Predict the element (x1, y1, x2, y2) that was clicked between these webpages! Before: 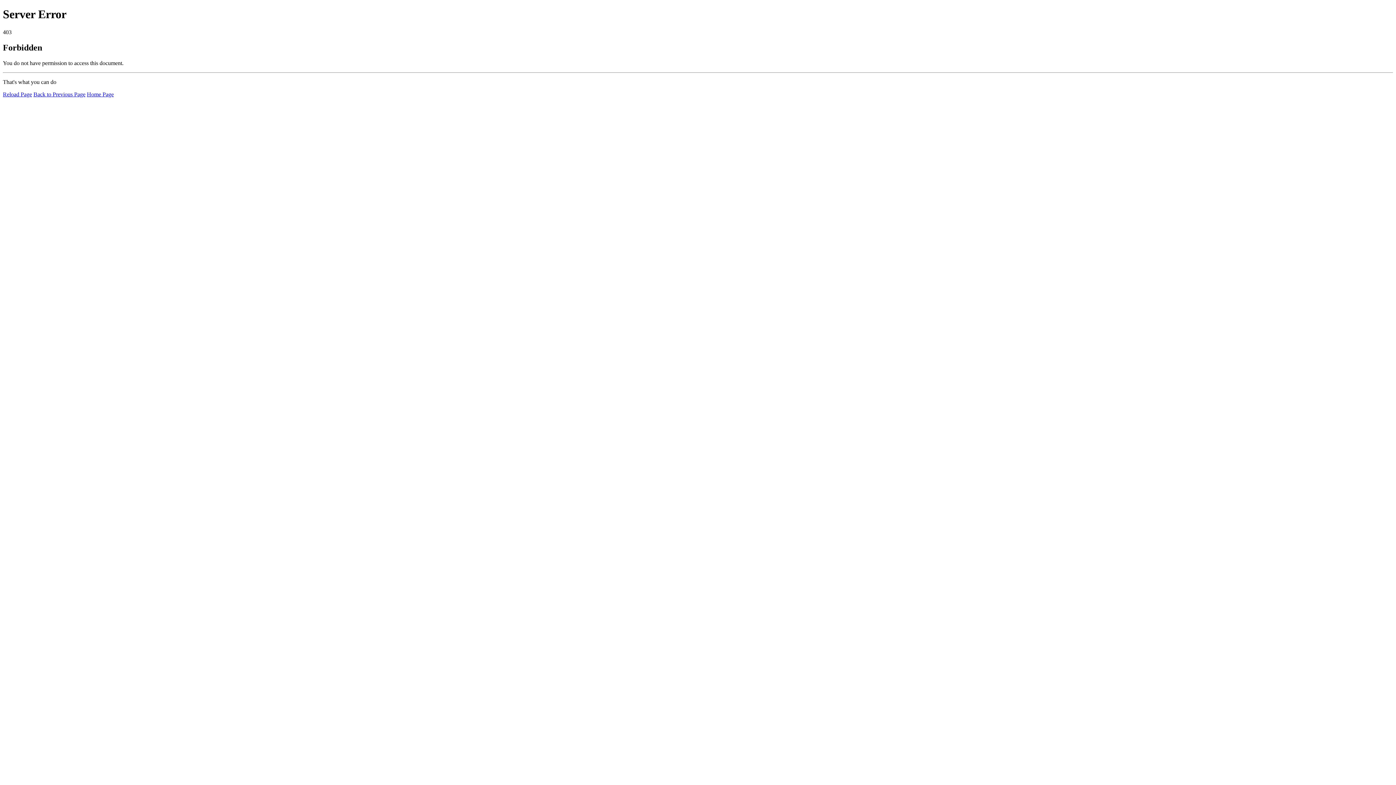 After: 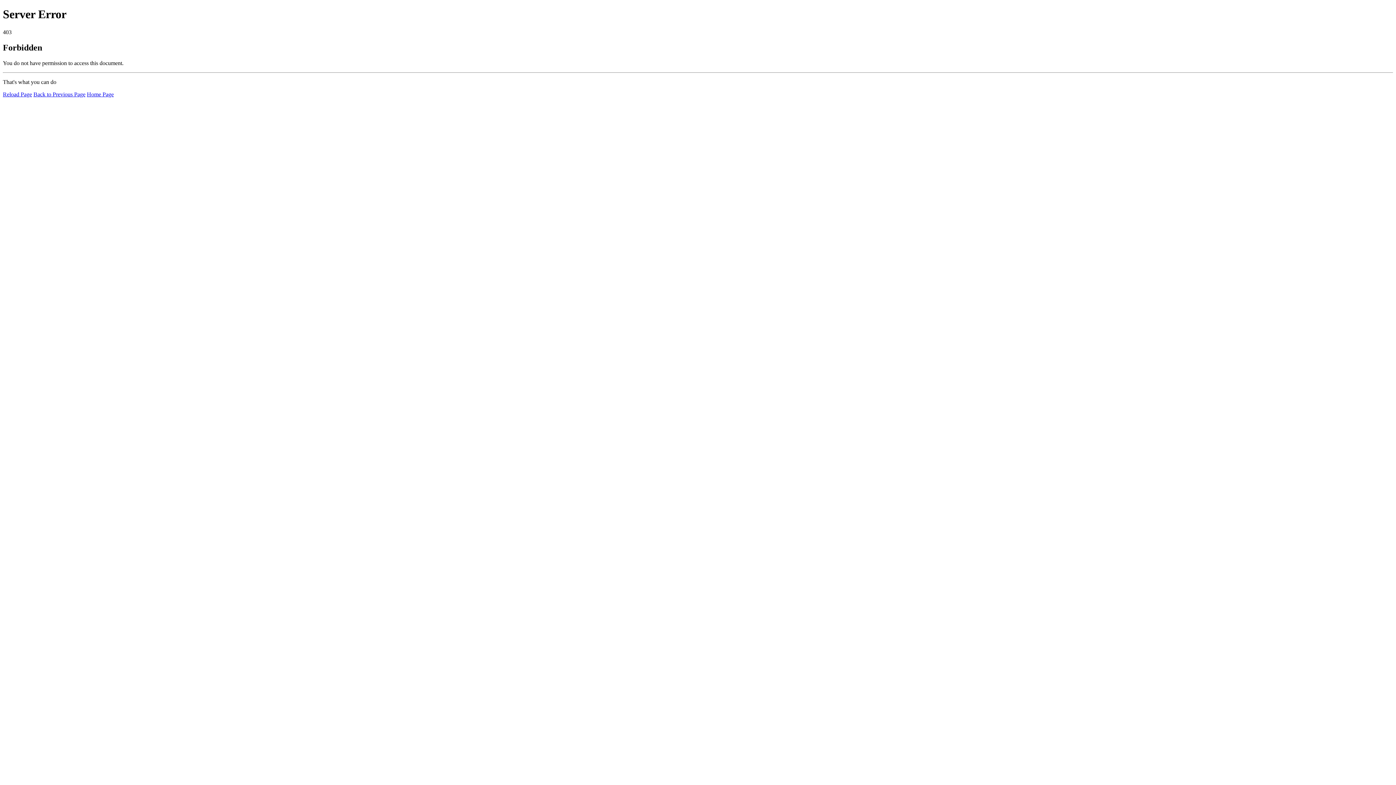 Action: label: Home Page bbox: (86, 91, 113, 97)